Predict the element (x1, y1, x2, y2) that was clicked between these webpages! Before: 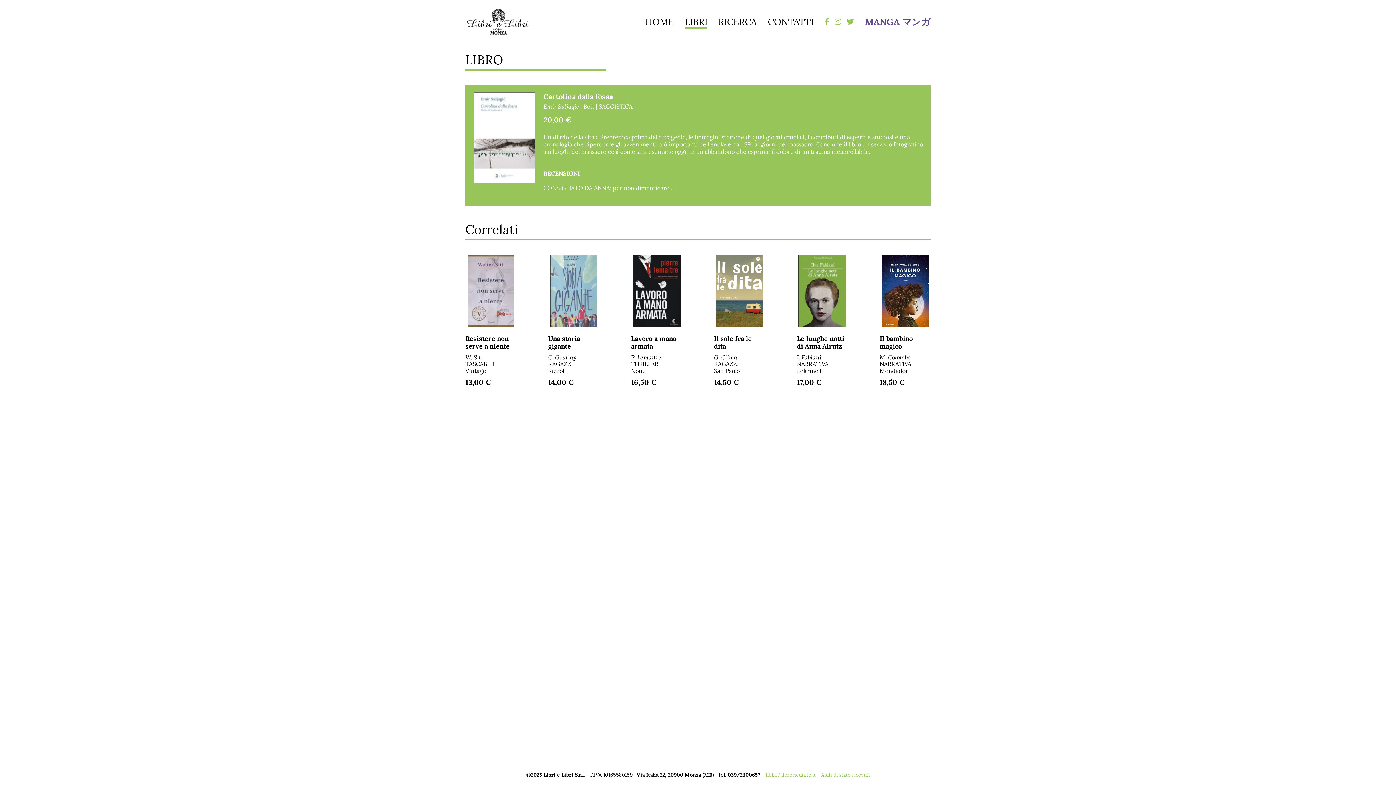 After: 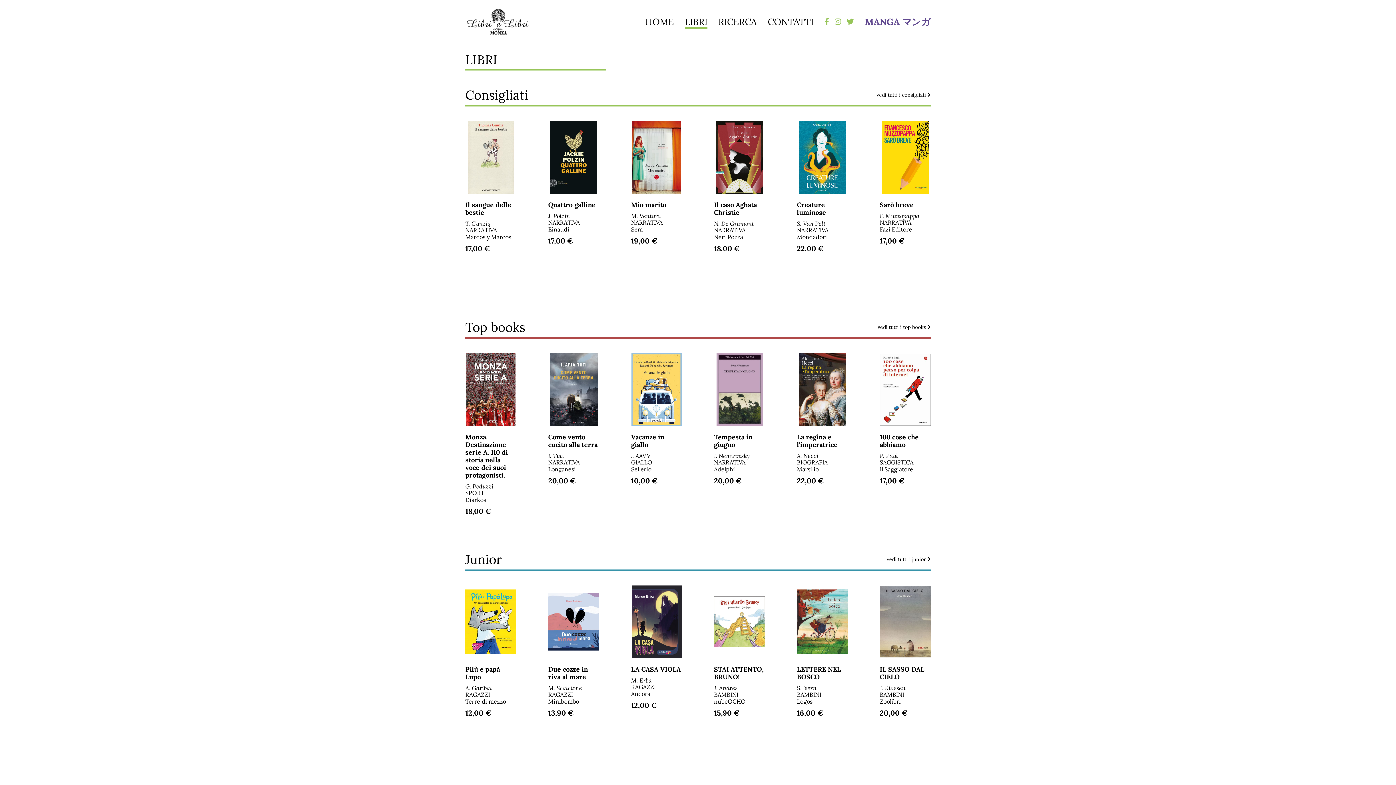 Action: label: LIBRI bbox: (685, 16, 707, 29)